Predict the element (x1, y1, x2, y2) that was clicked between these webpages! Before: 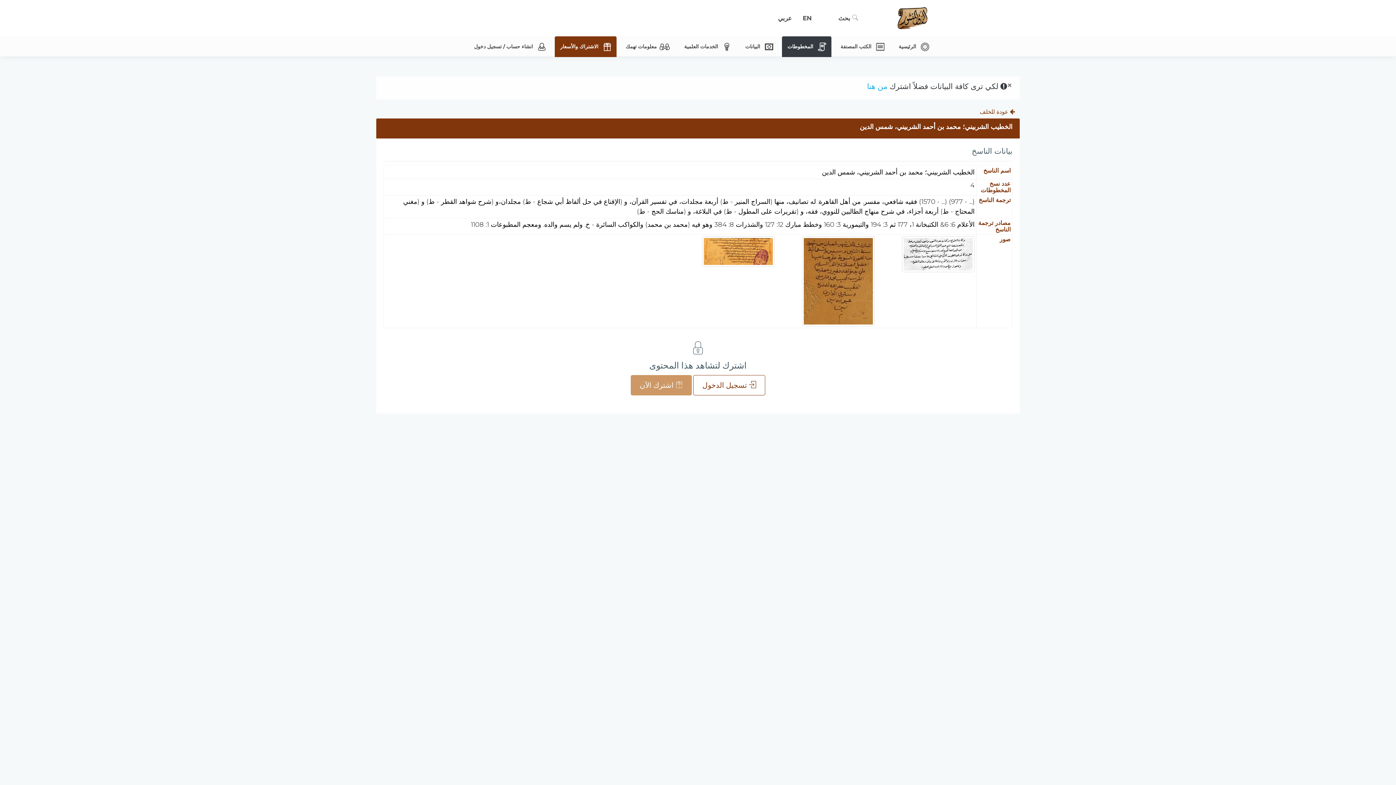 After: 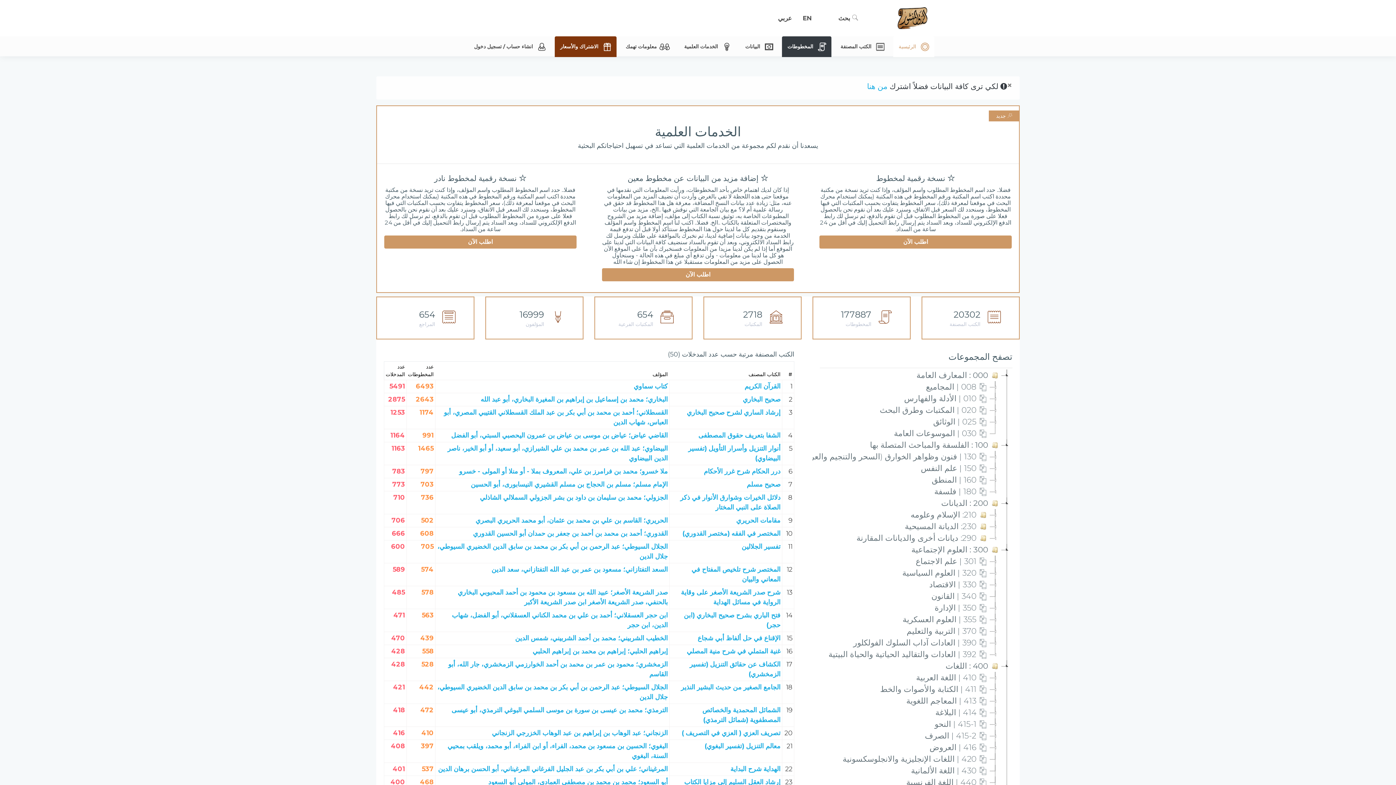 Action: bbox: (894, 7, 930, 29)